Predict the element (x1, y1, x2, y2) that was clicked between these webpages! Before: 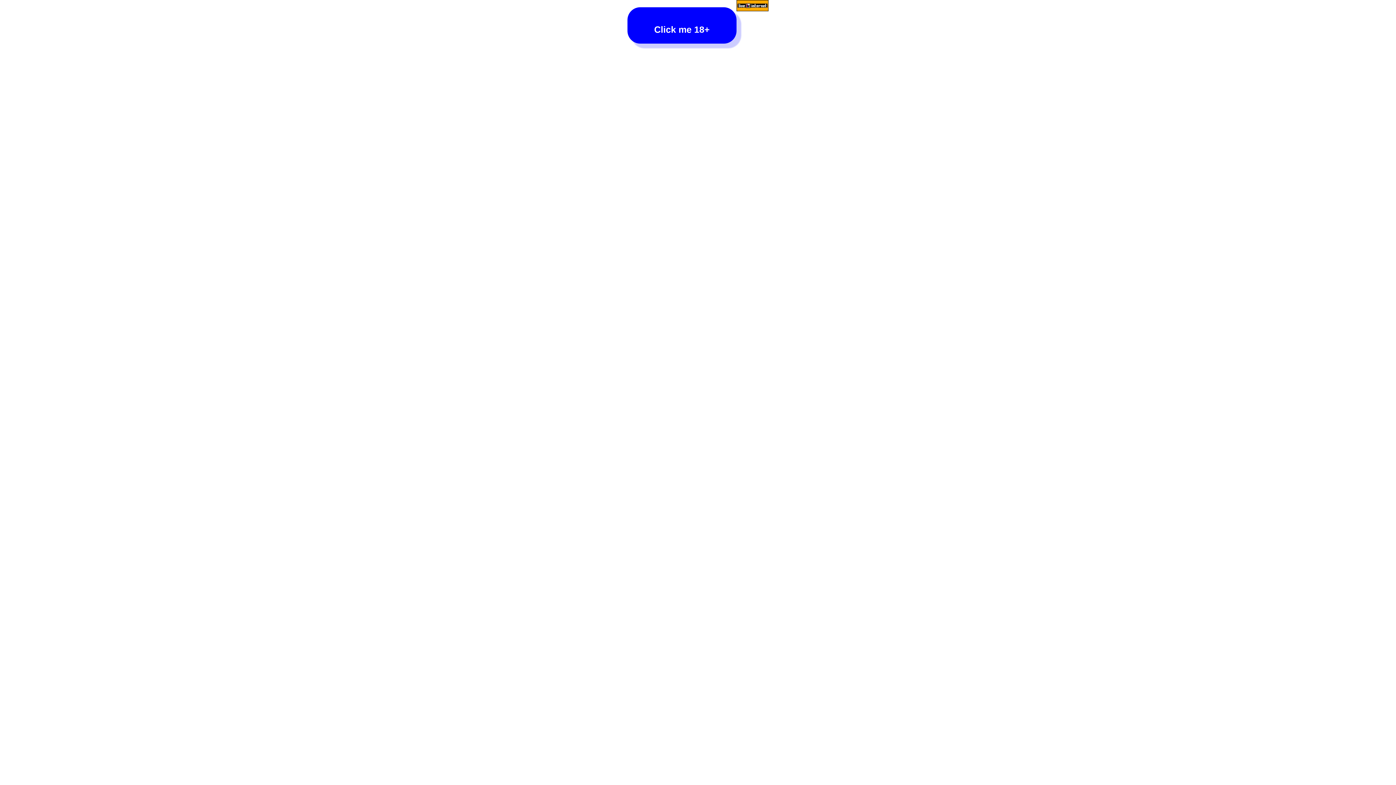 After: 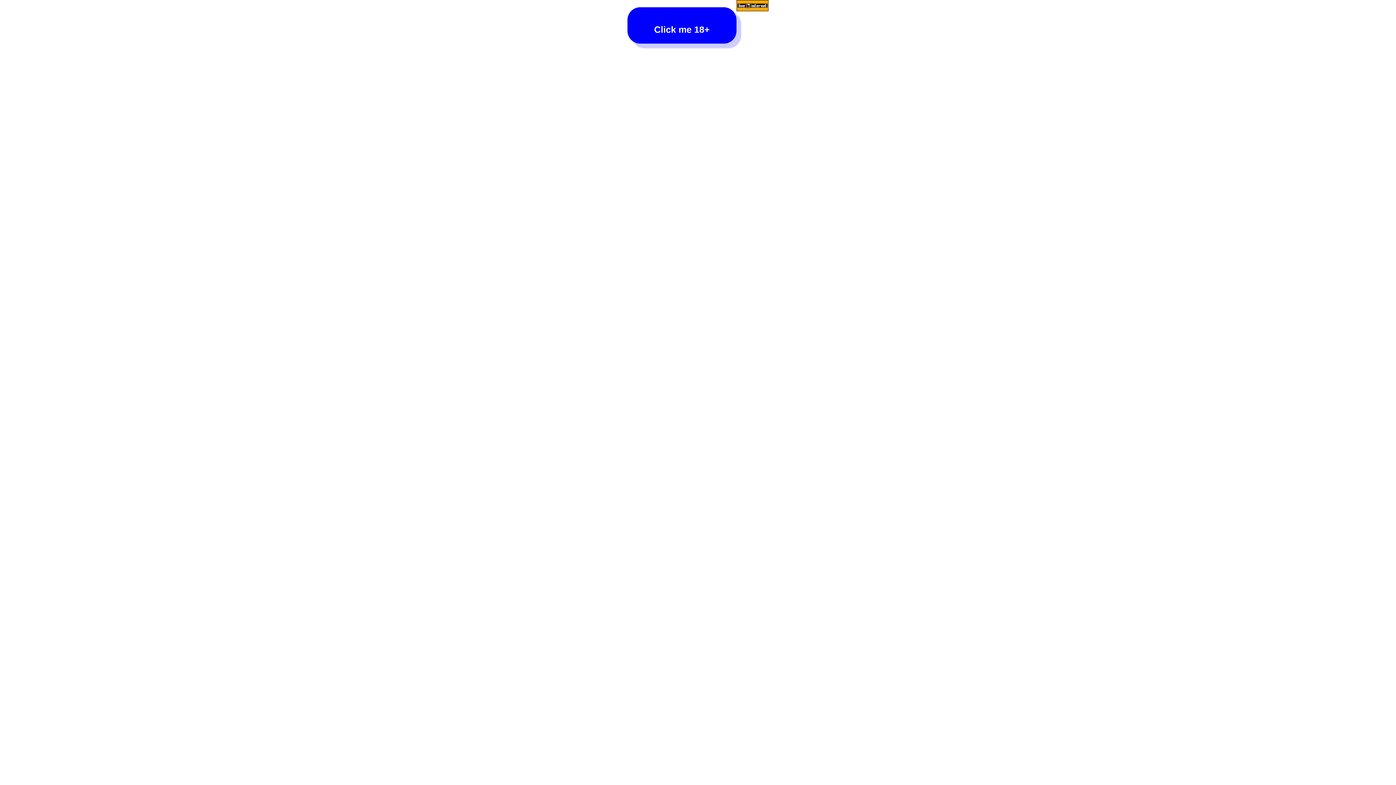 Action: bbox: (736, 0, 768, 12)